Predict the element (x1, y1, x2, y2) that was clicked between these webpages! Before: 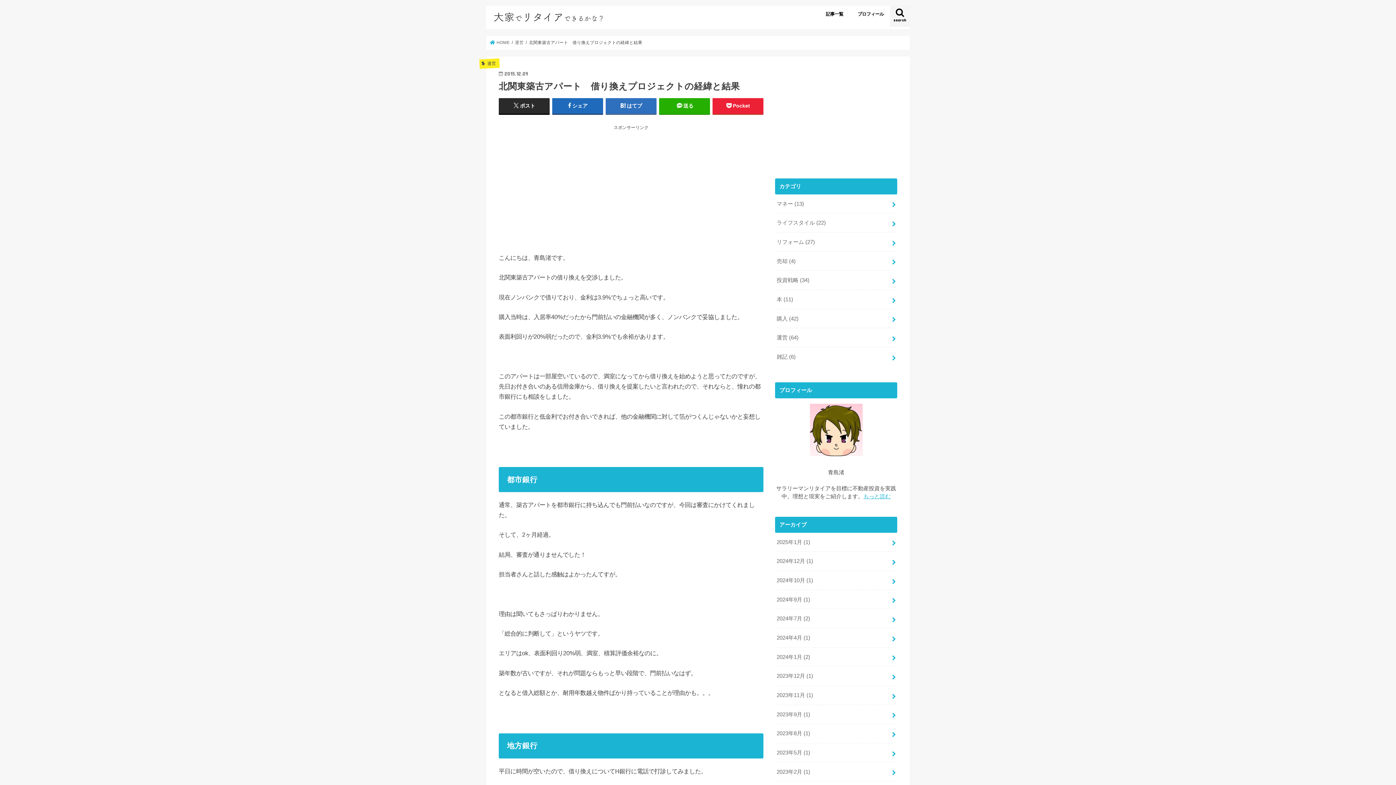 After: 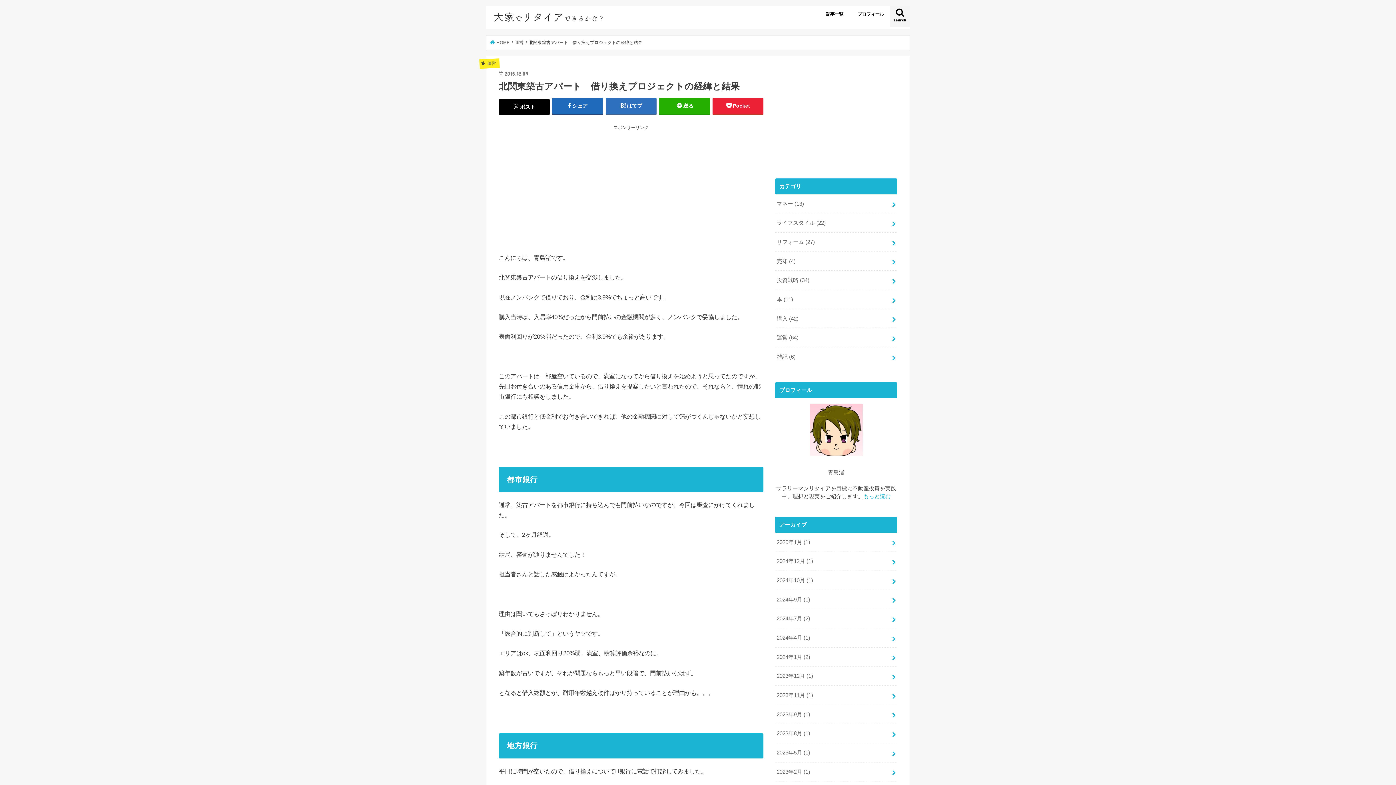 Action: bbox: (498, 98, 549, 113) label: ポスト